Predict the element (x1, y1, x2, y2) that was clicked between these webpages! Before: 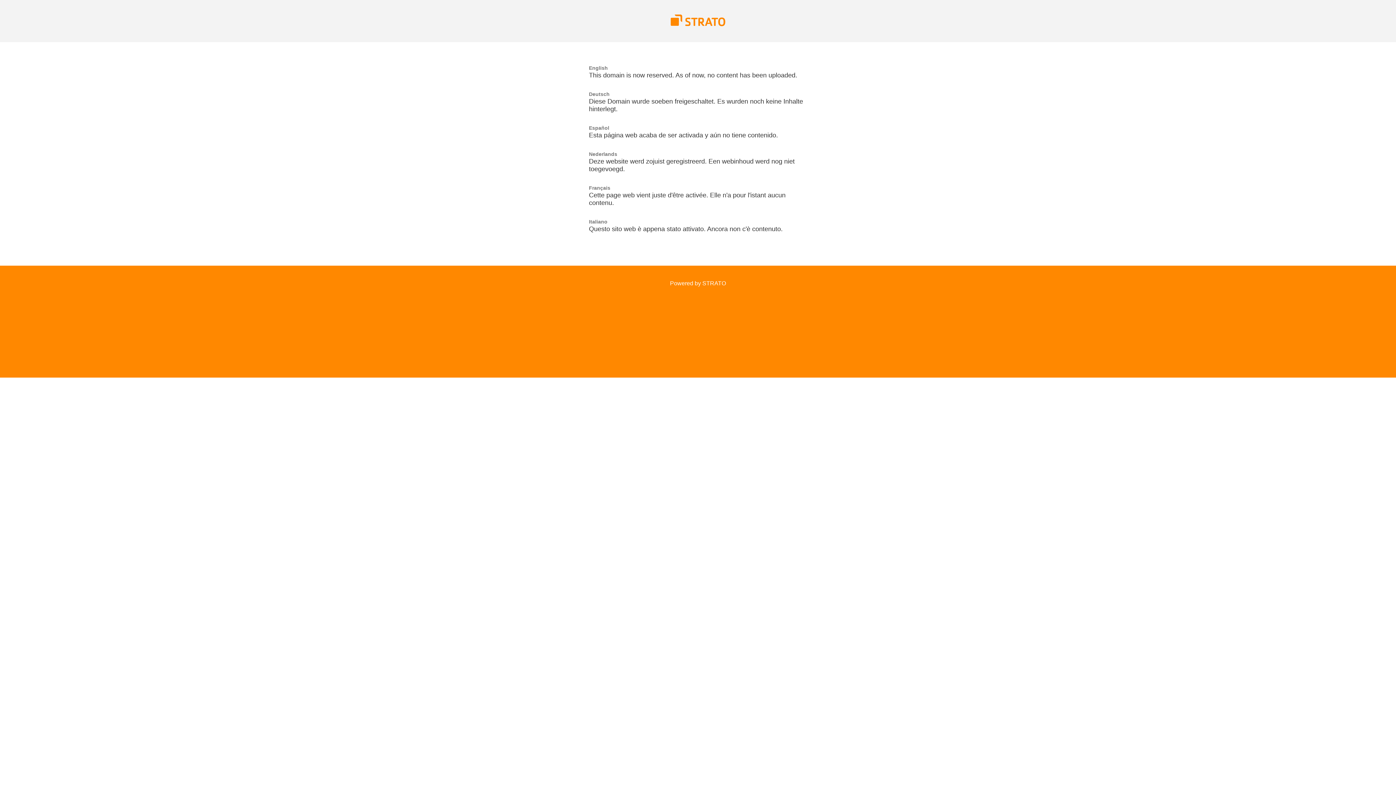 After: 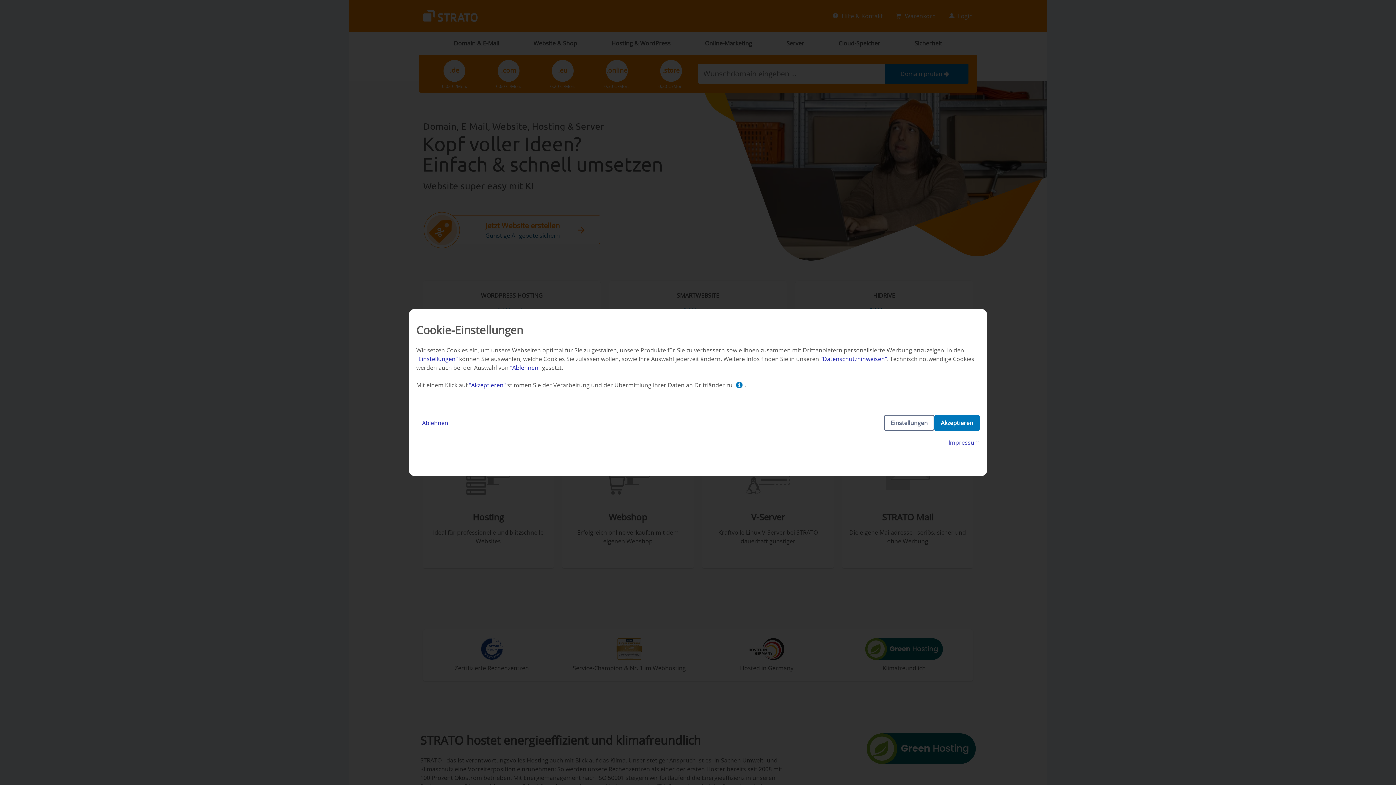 Action: bbox: (670, 21, 725, 27)